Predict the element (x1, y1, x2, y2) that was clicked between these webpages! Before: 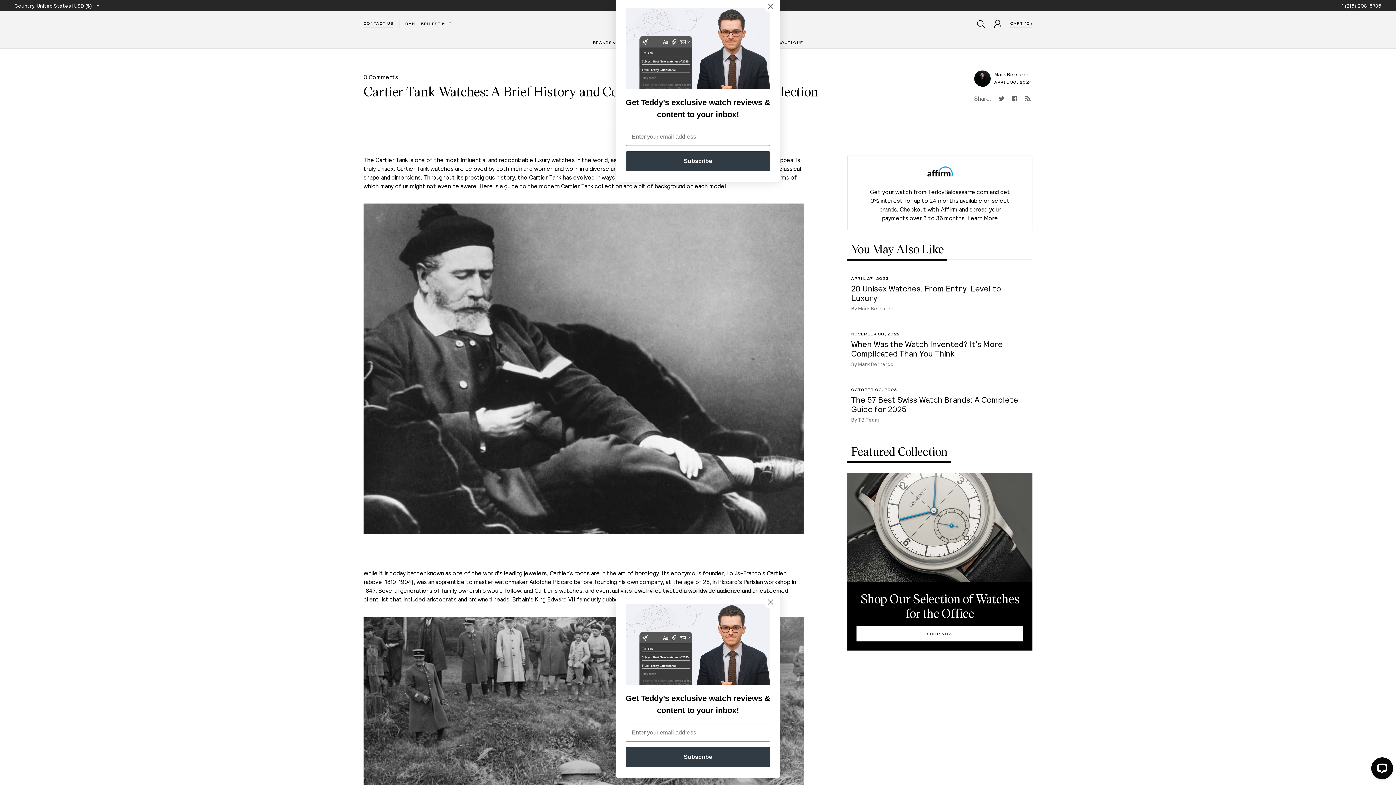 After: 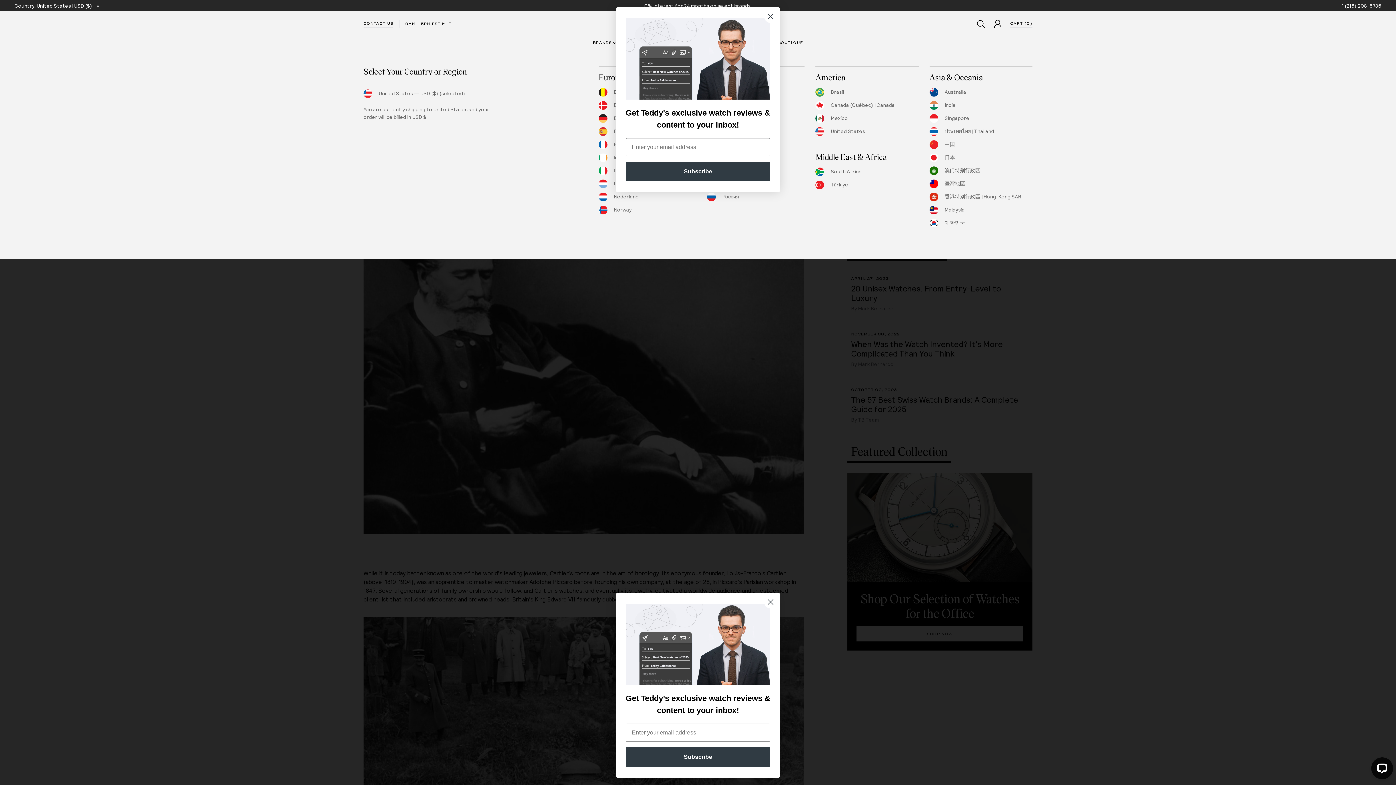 Action: bbox: (14, 0, 99, 10) label: Country: United States | USD ($)